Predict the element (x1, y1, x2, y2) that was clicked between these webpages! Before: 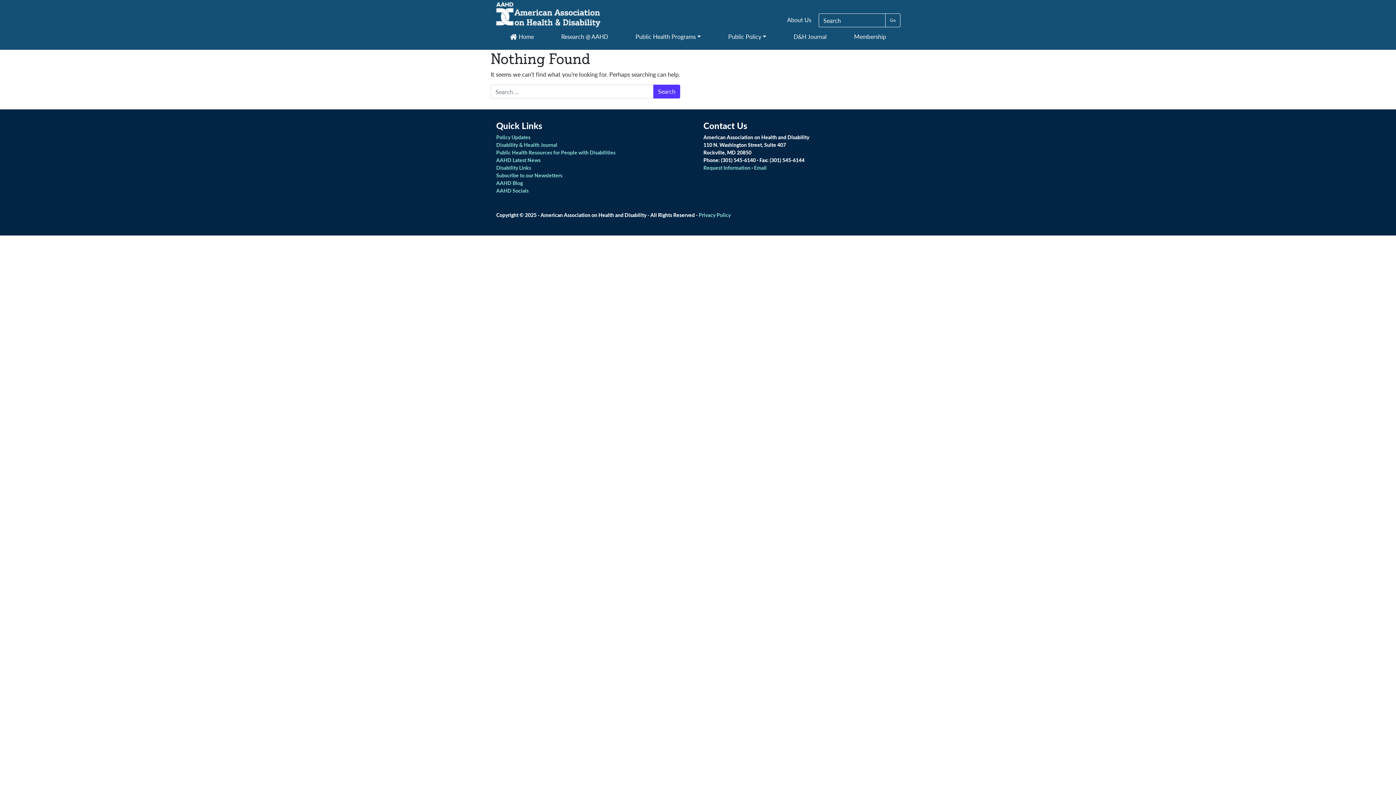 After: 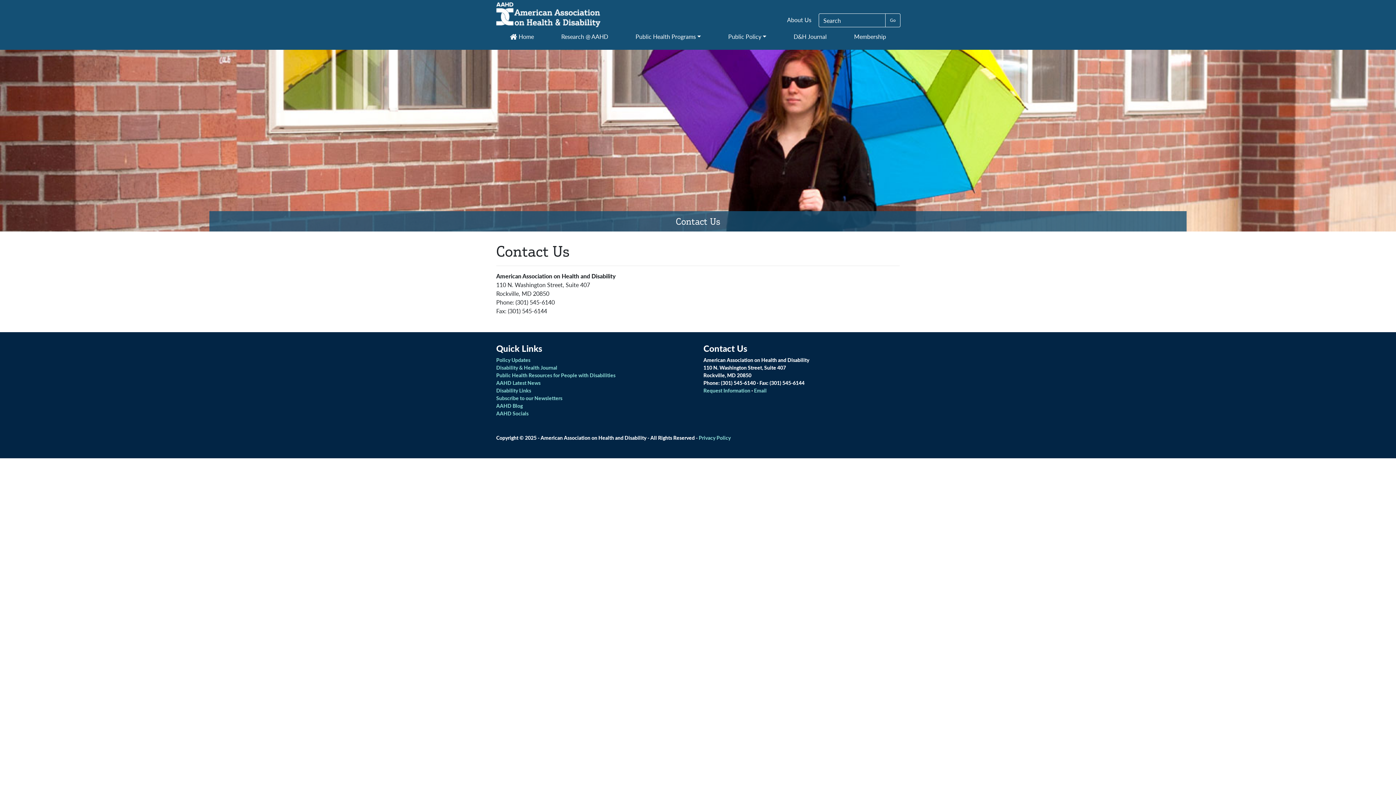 Action: bbox: (703, 164, 750, 171) label: Request Information